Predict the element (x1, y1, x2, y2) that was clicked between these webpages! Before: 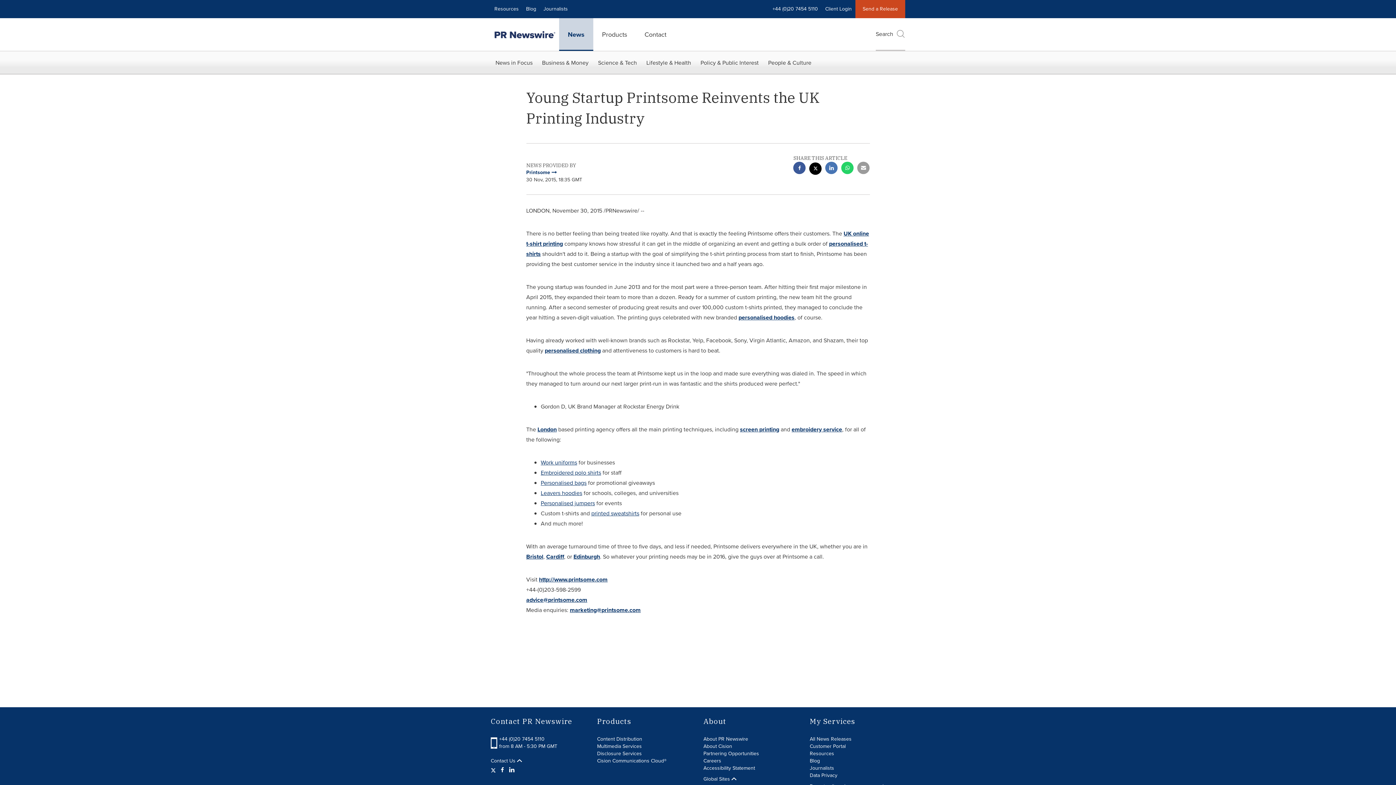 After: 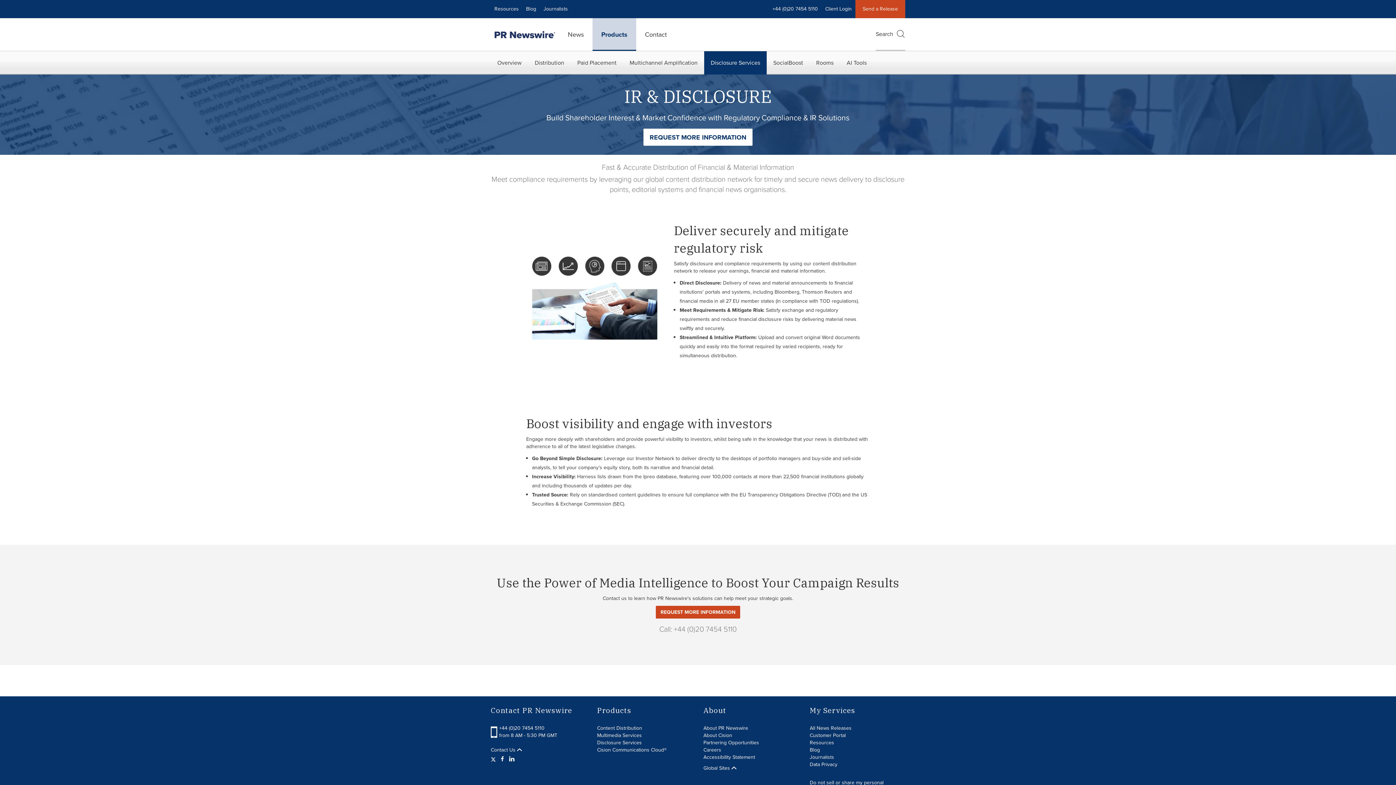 Action: bbox: (597, 750, 642, 757) label: Disclosure Services